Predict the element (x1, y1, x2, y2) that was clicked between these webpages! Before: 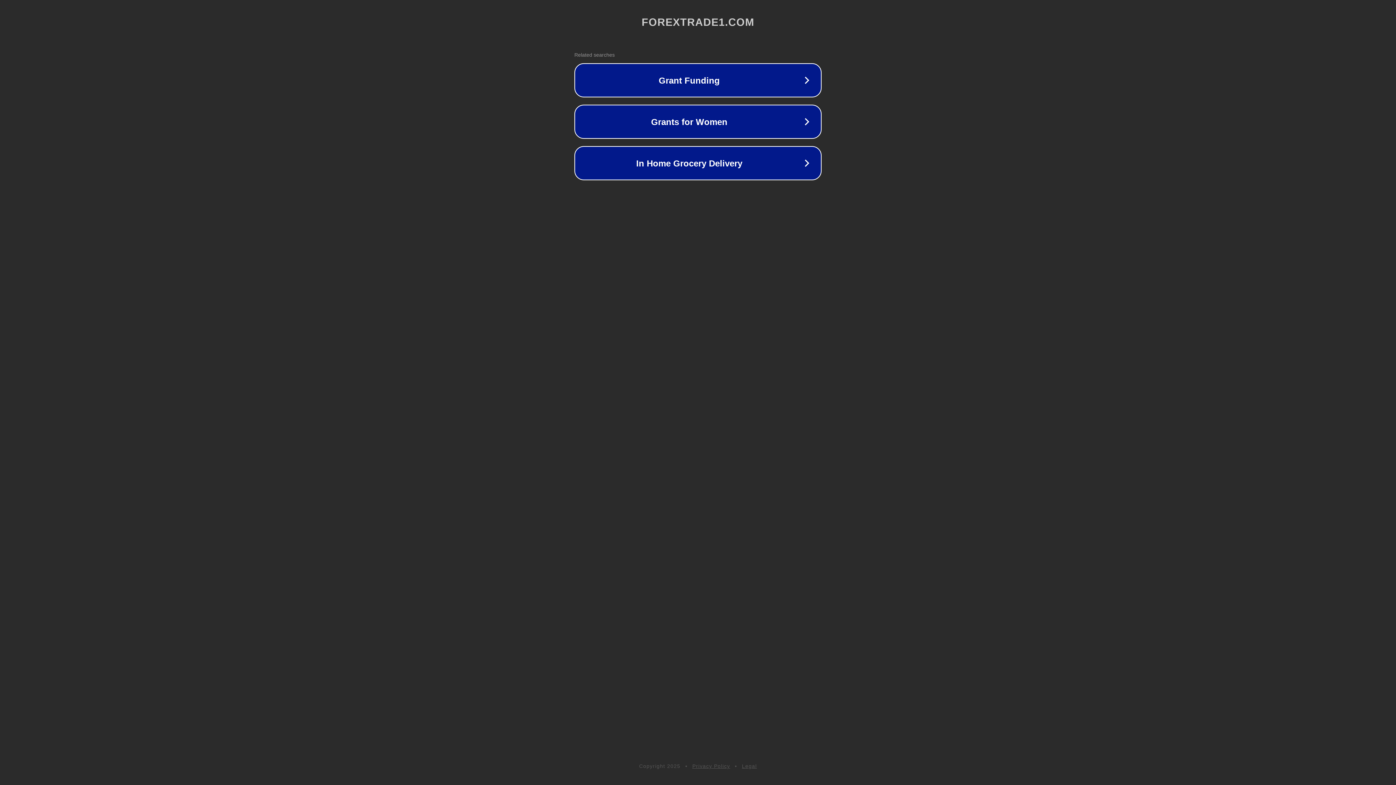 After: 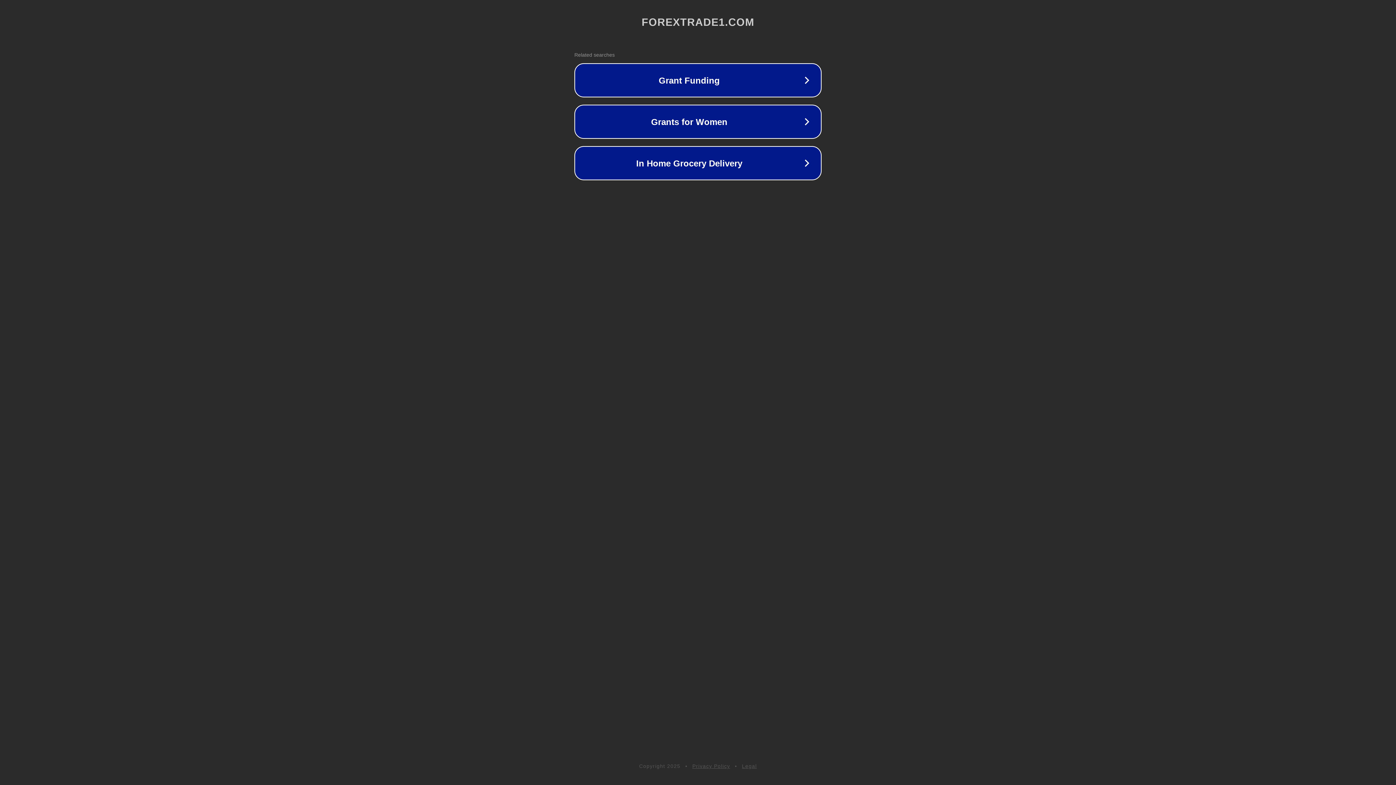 Action: bbox: (742, 763, 757, 769) label: Legal